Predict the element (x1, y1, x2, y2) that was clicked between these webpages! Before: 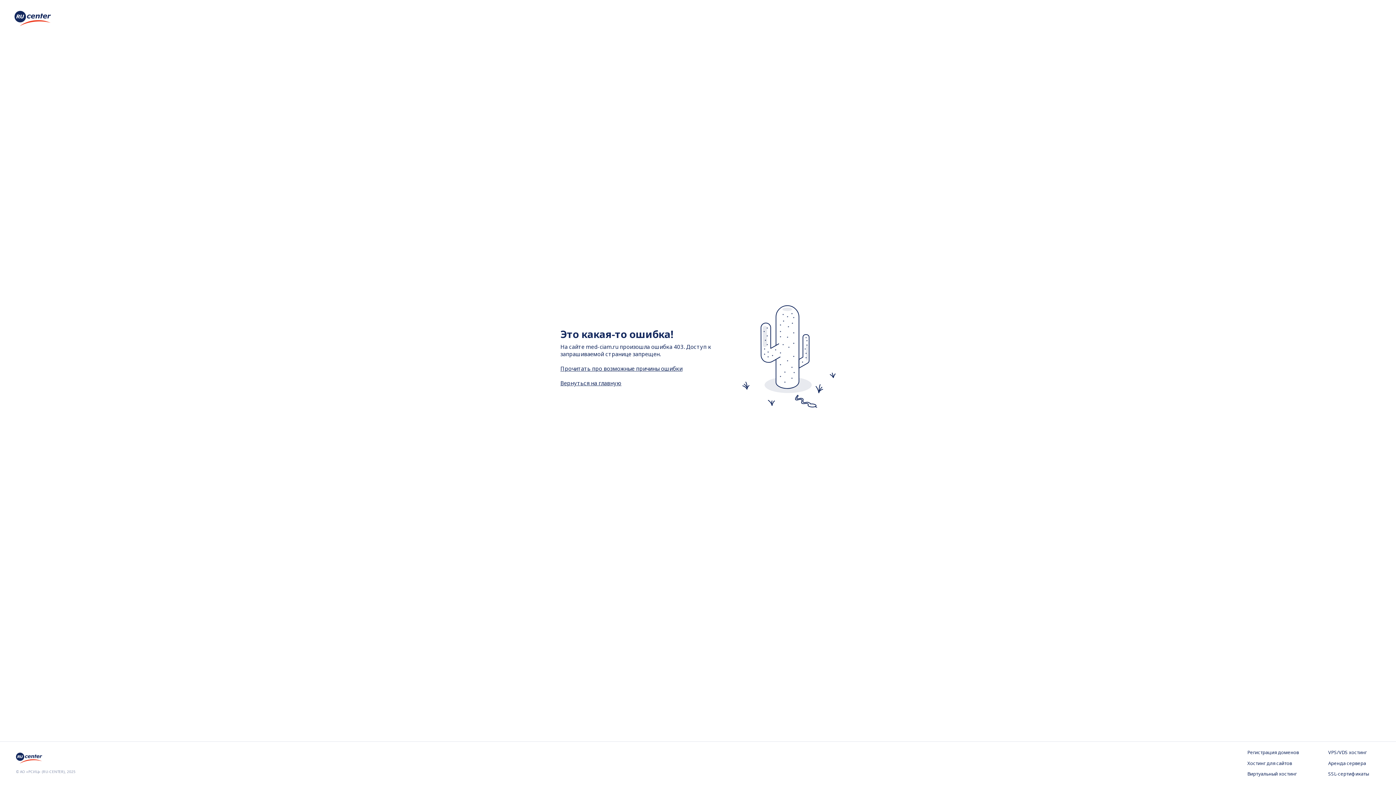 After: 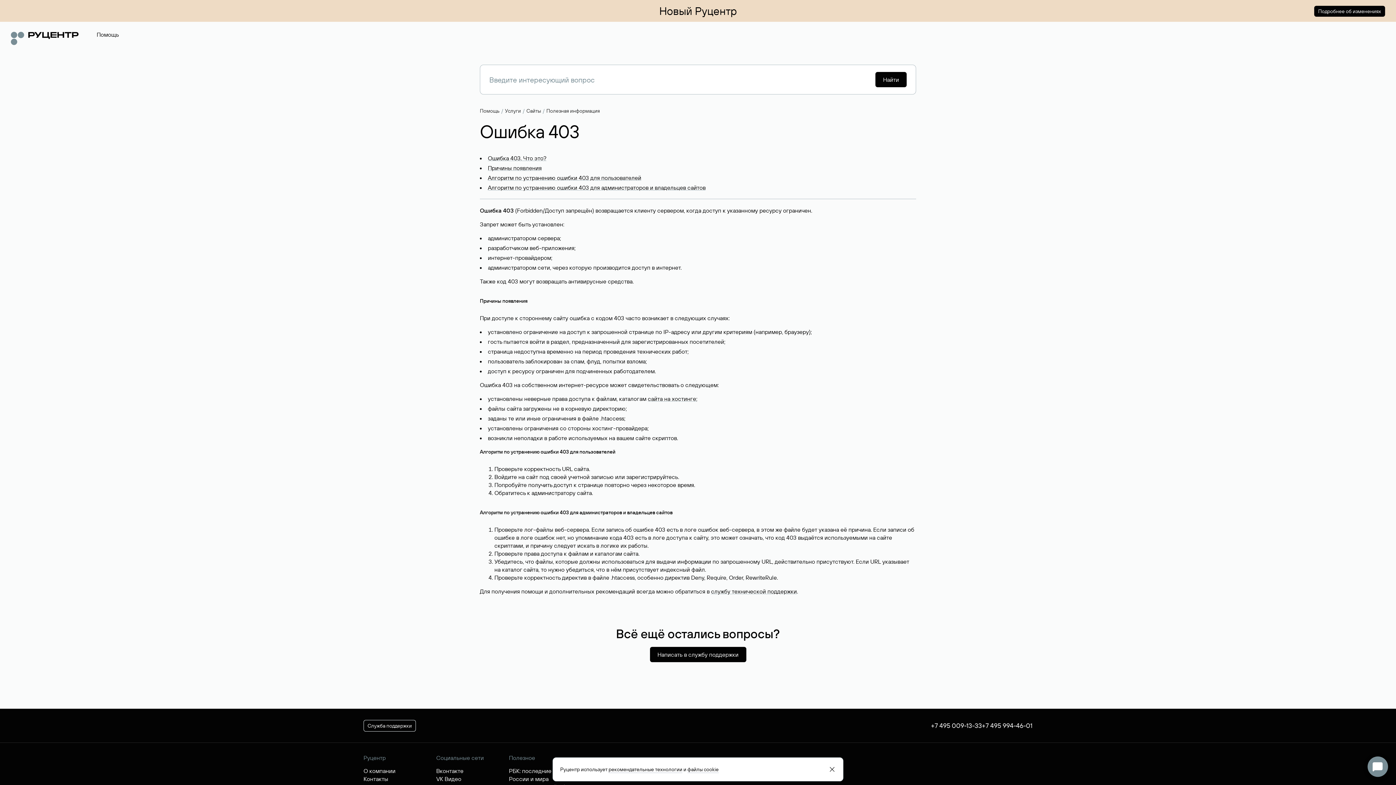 Action: bbox: (560, 364, 682, 372) label: Прочитать про возможные причины ошибки